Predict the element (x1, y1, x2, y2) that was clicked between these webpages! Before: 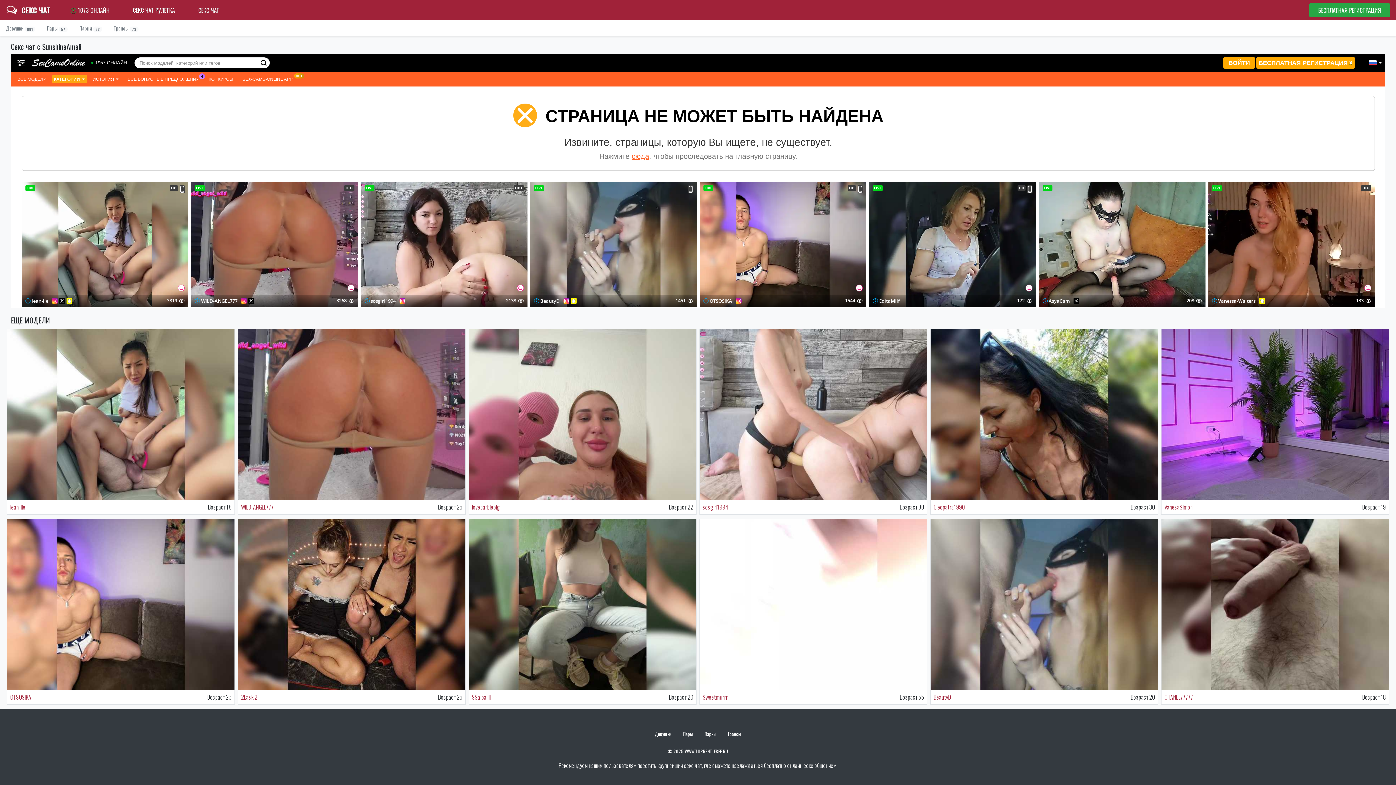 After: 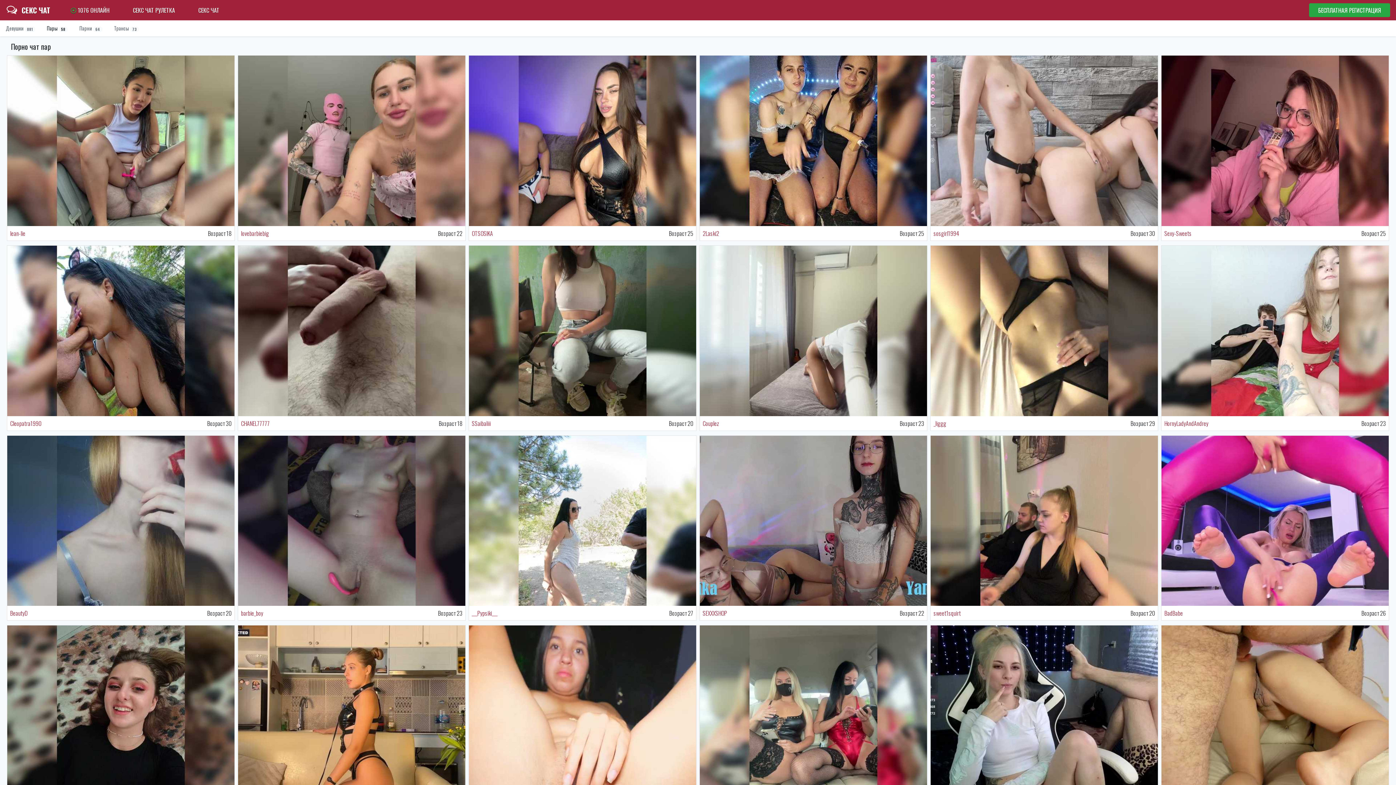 Action: bbox: (40, 20, 73, 36) label: Пары 57